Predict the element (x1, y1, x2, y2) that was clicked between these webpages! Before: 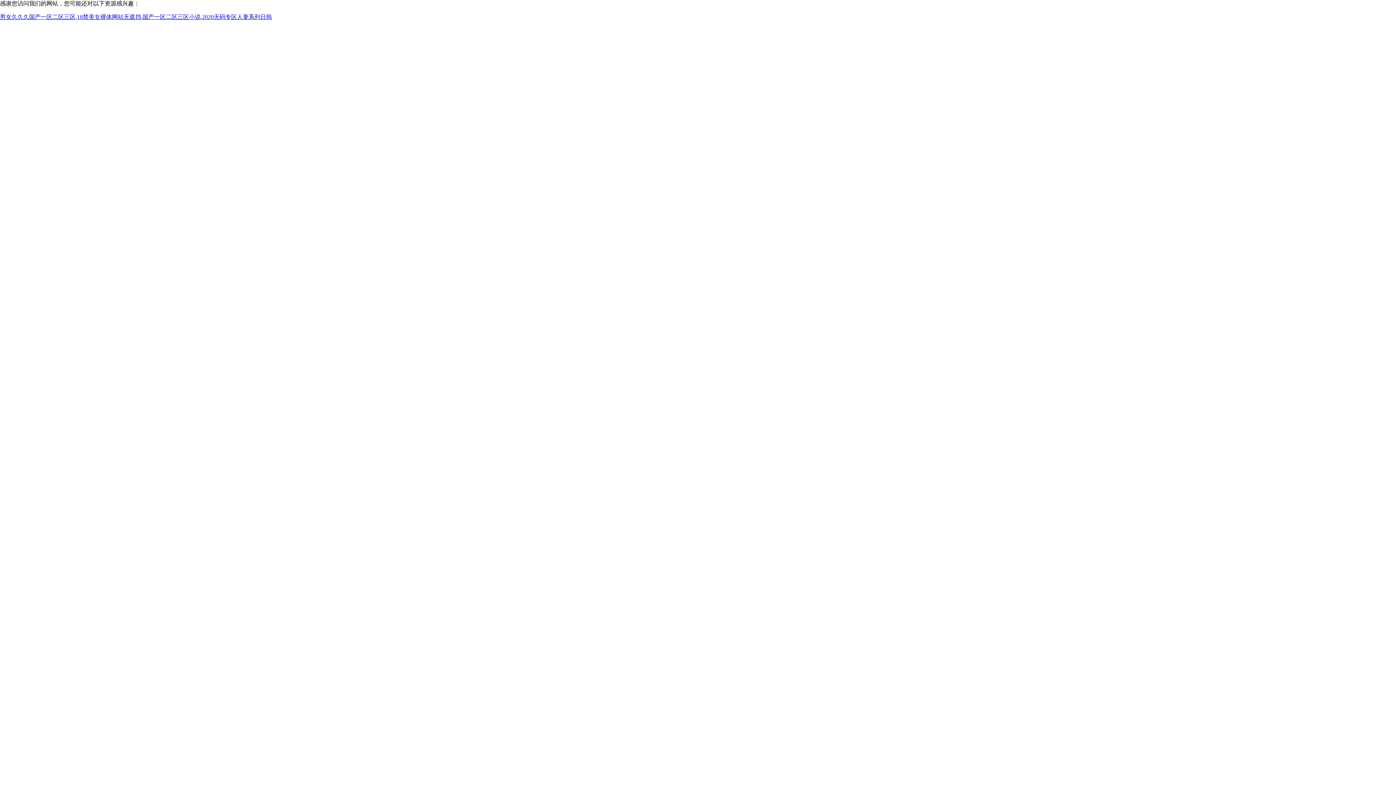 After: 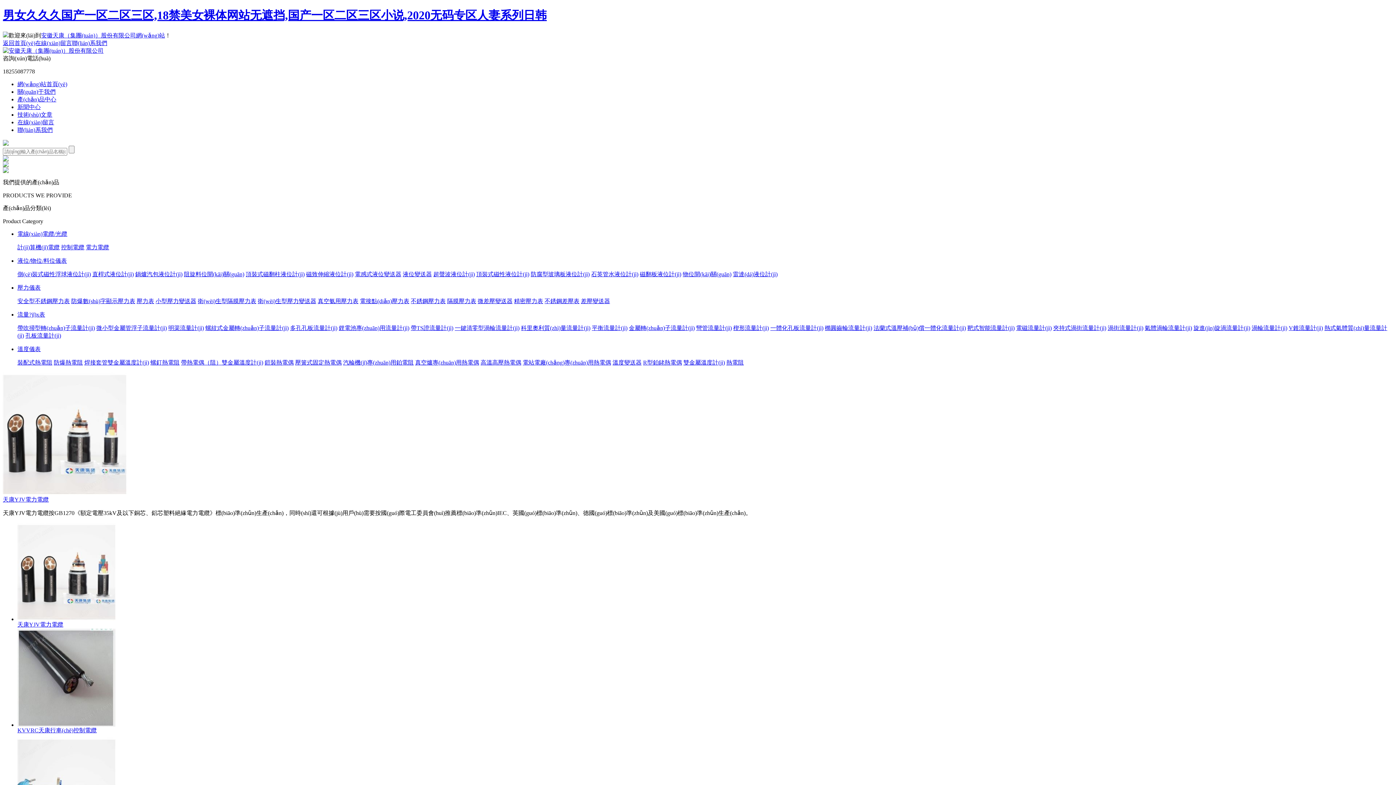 Action: bbox: (0, 13, 272, 20) label: 男女久久久国产一区二区三区,18禁美女裸体网站无遮挡,国产一区二区三区小说,2020无码专区人妻系列日韩